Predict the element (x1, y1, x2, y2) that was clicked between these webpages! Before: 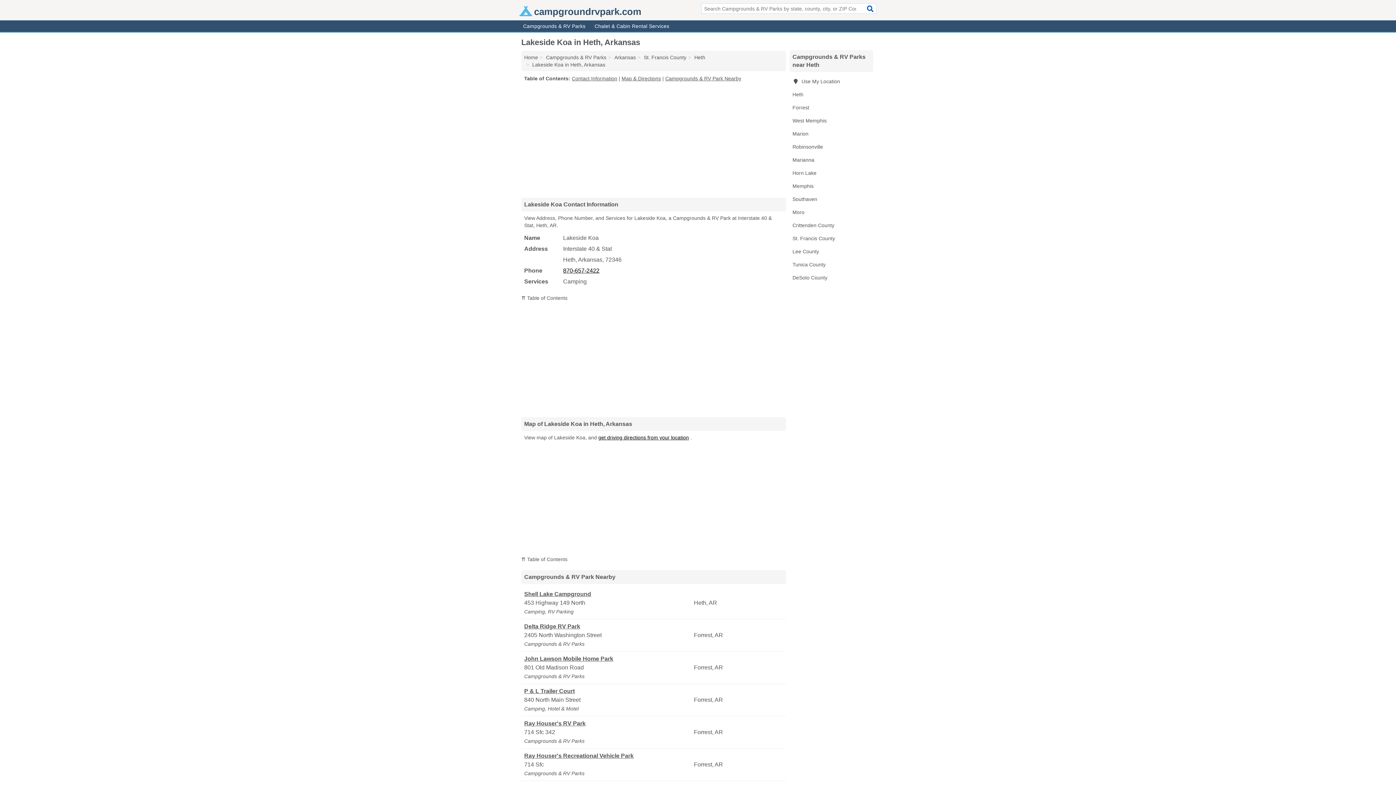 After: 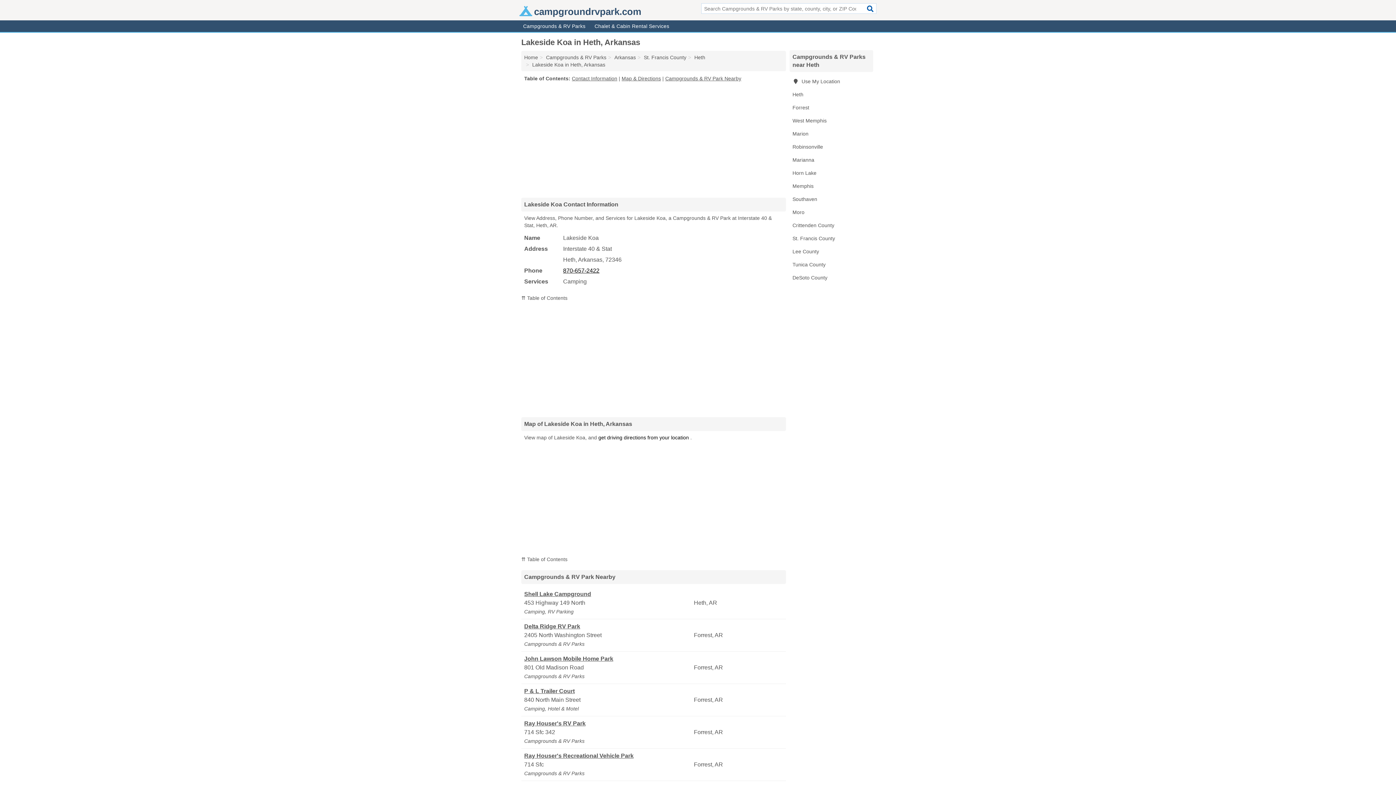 Action: bbox: (598, 434, 689, 440) label: get driving directions from your location